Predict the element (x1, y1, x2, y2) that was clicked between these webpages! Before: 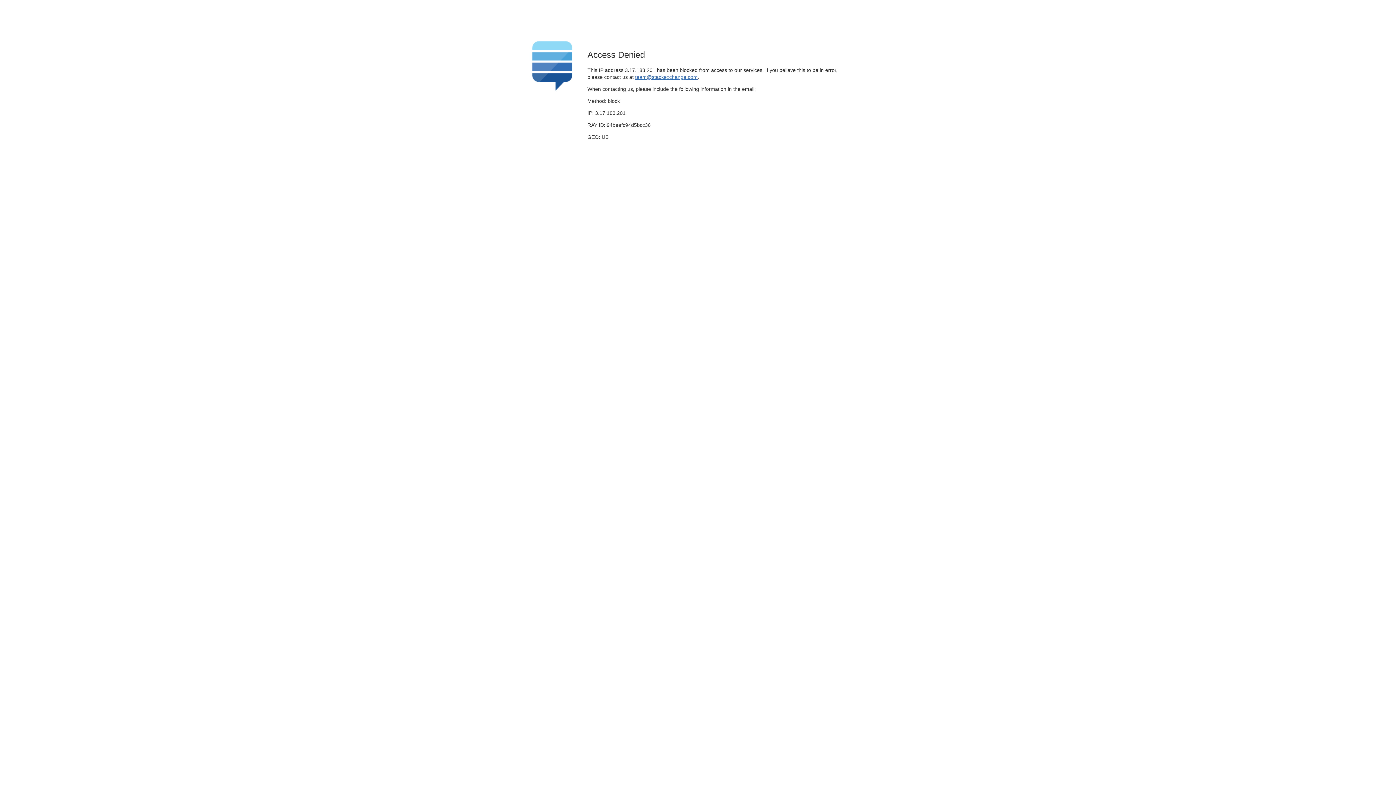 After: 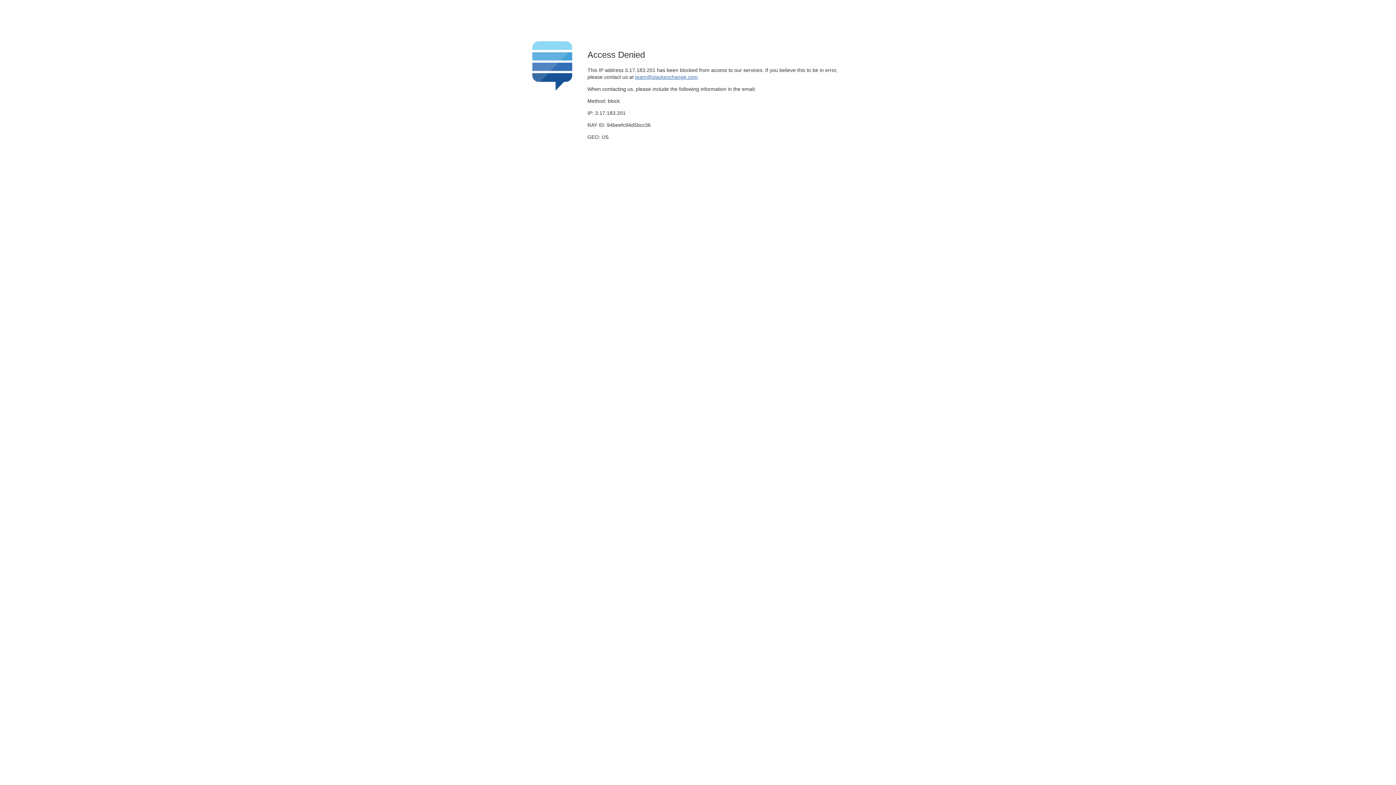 Action: label: team@stackexchange.com bbox: (635, 74, 697, 79)